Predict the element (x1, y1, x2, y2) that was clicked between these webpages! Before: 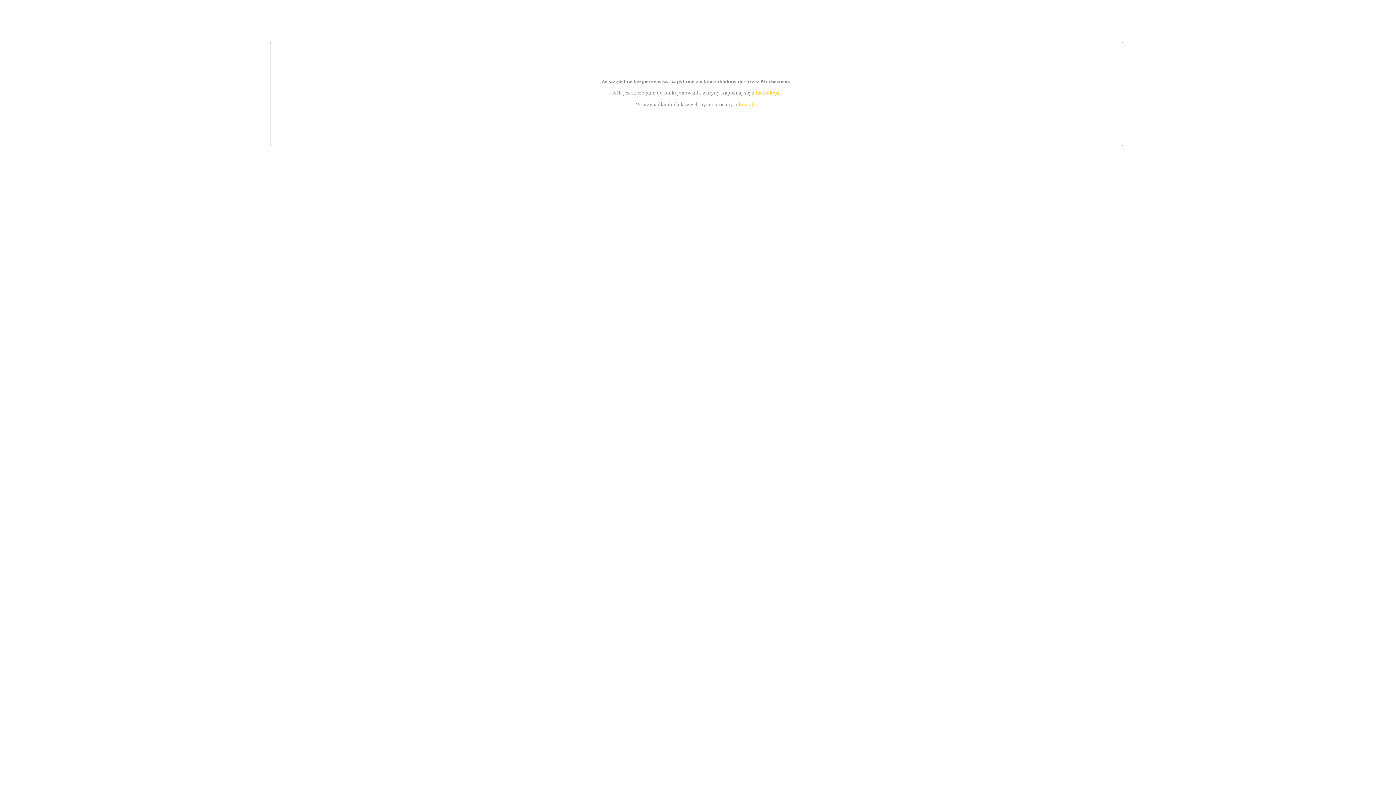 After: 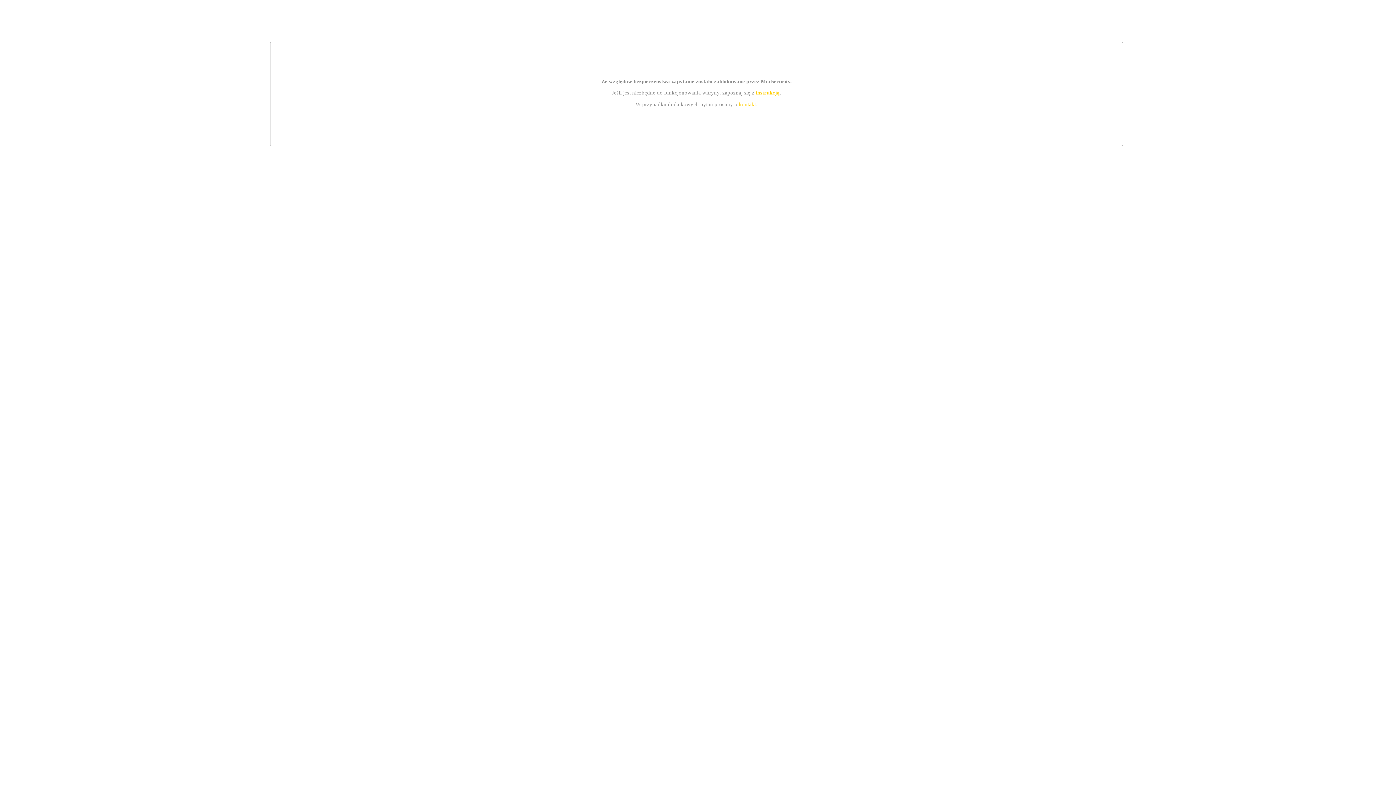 Action: bbox: (739, 101, 756, 107) label: kontakt